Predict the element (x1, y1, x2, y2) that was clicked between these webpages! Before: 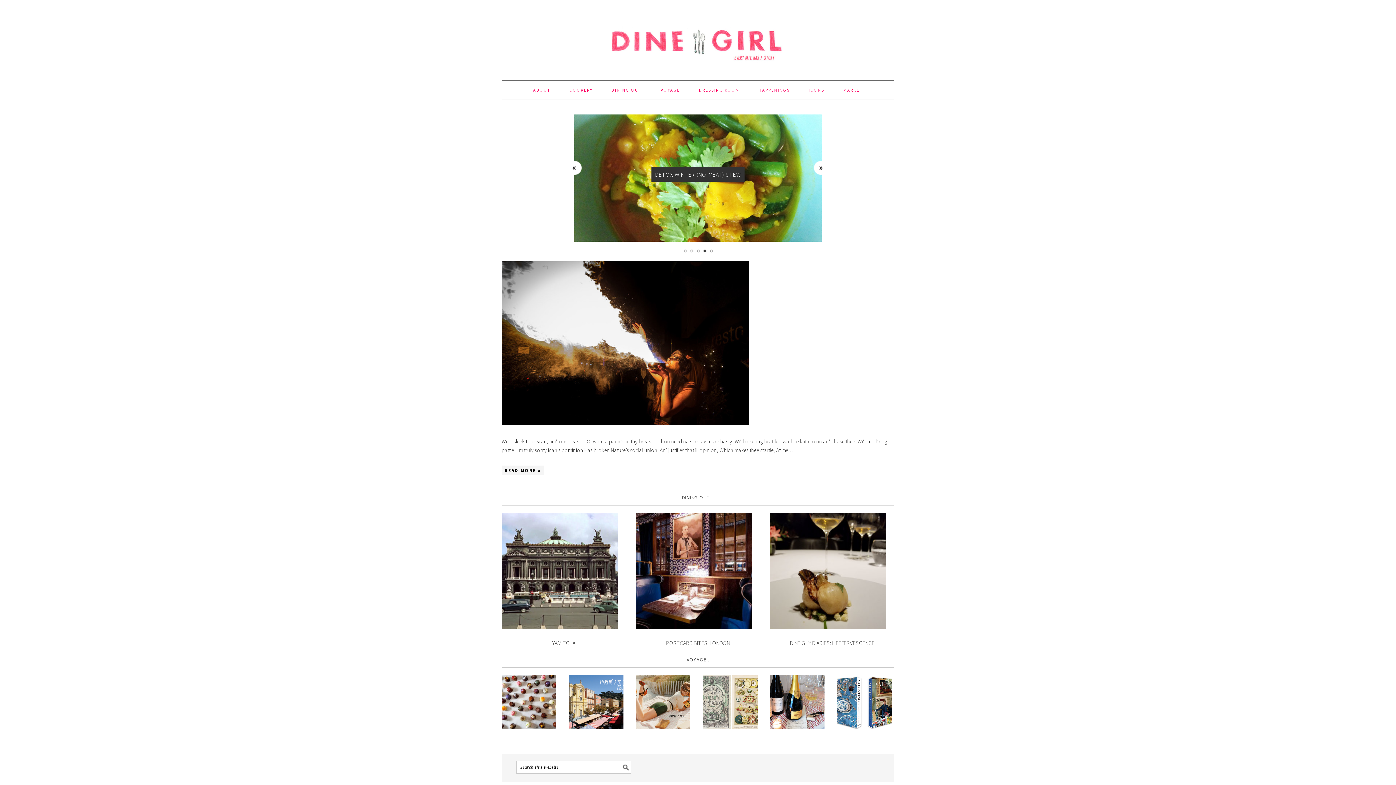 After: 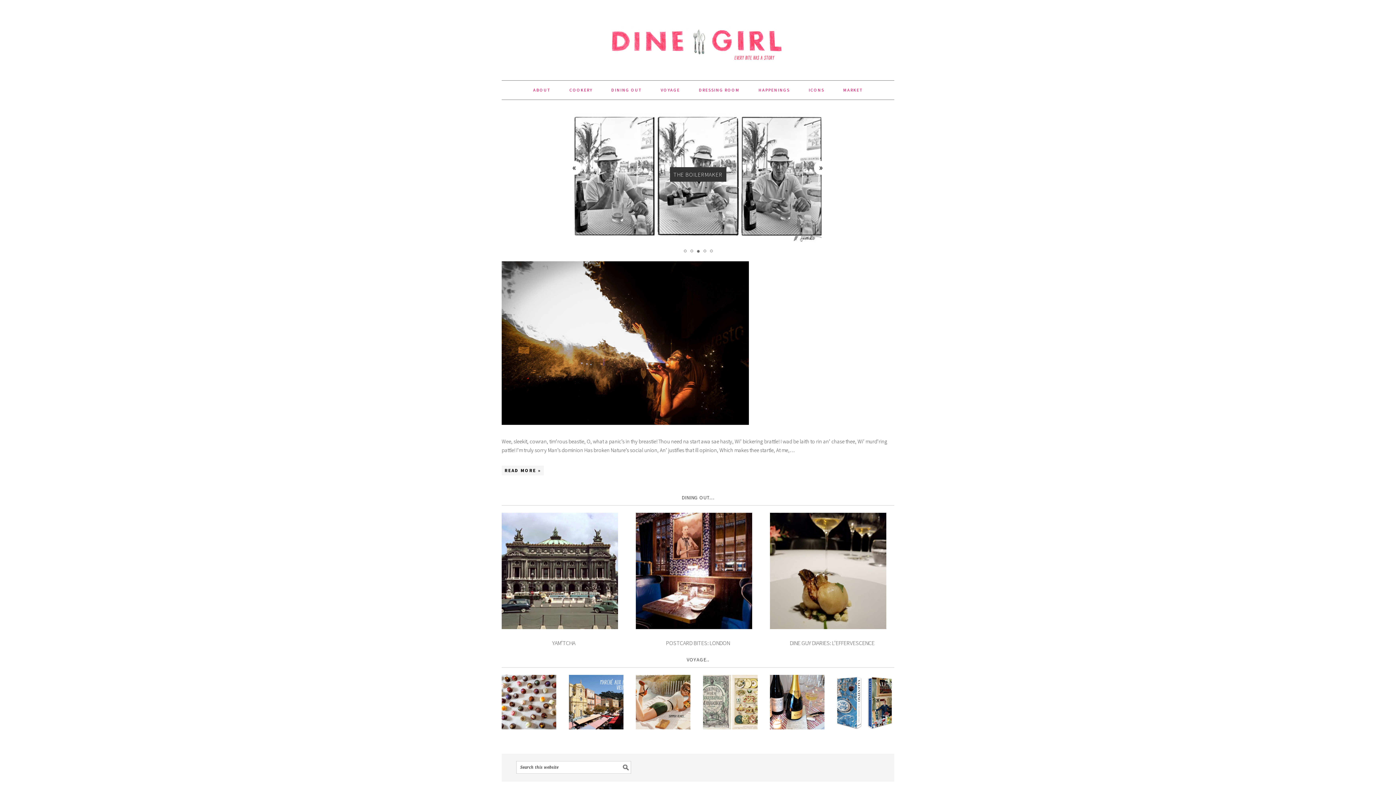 Action: label: 3 bbox: (695, 249, 700, 253)